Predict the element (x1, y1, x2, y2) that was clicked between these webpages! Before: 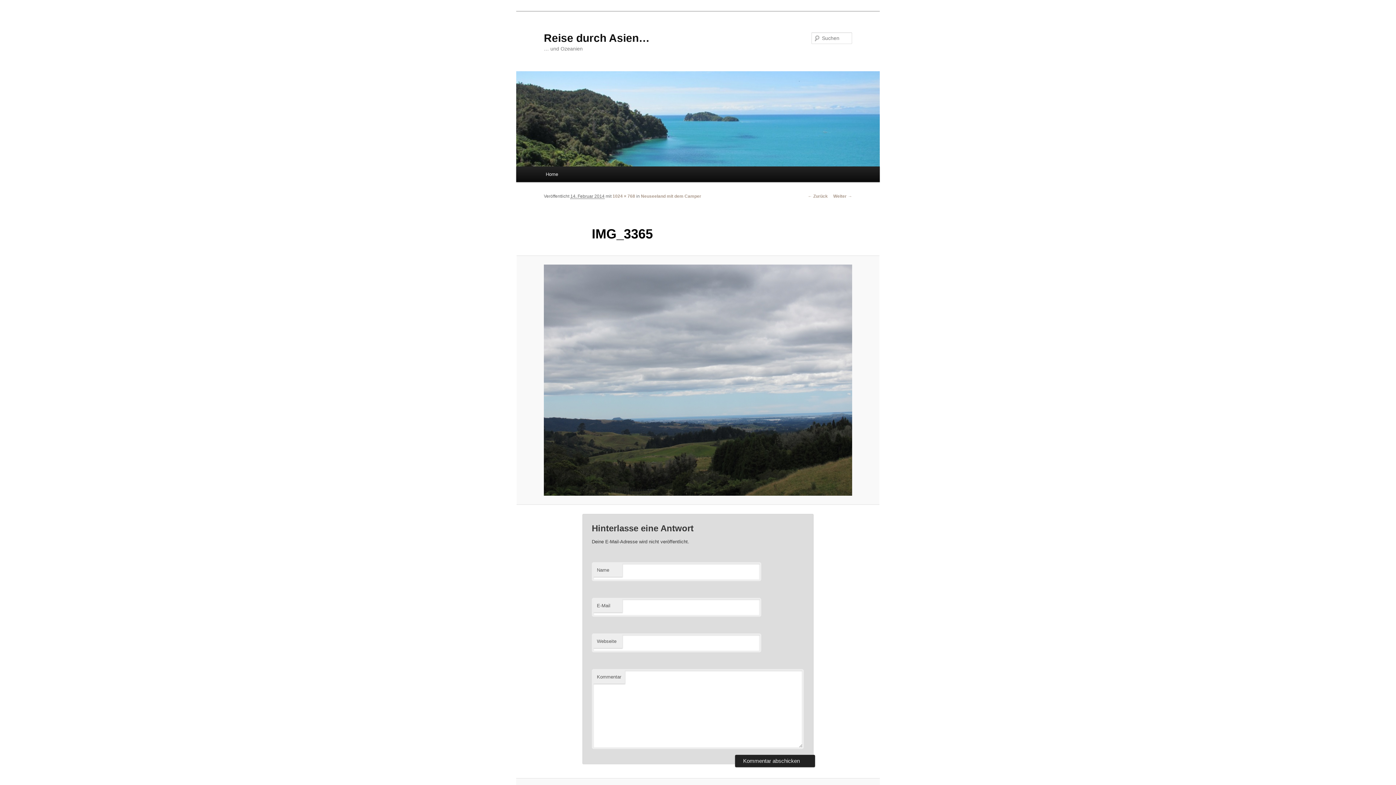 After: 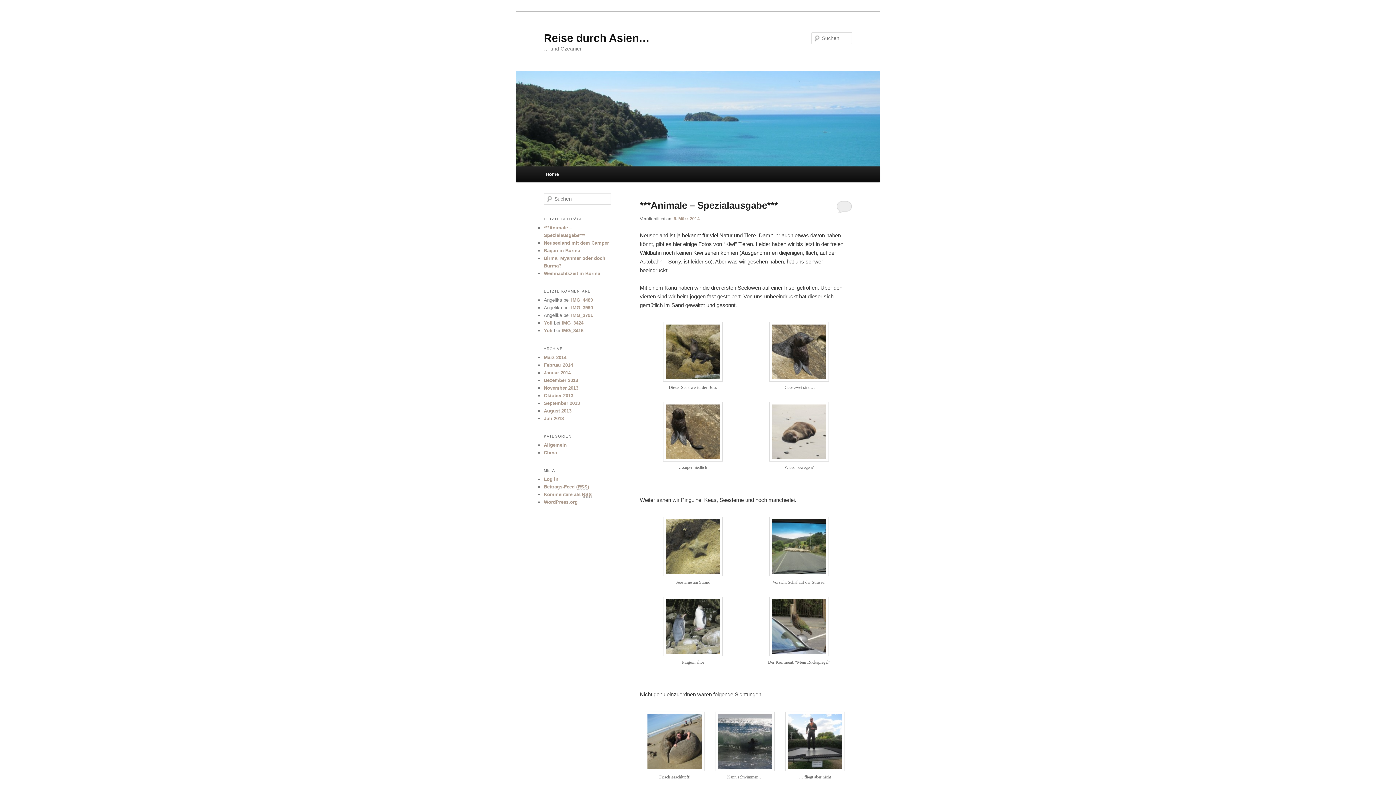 Action: label: Reise durch Asien… bbox: (544, 31, 649, 43)